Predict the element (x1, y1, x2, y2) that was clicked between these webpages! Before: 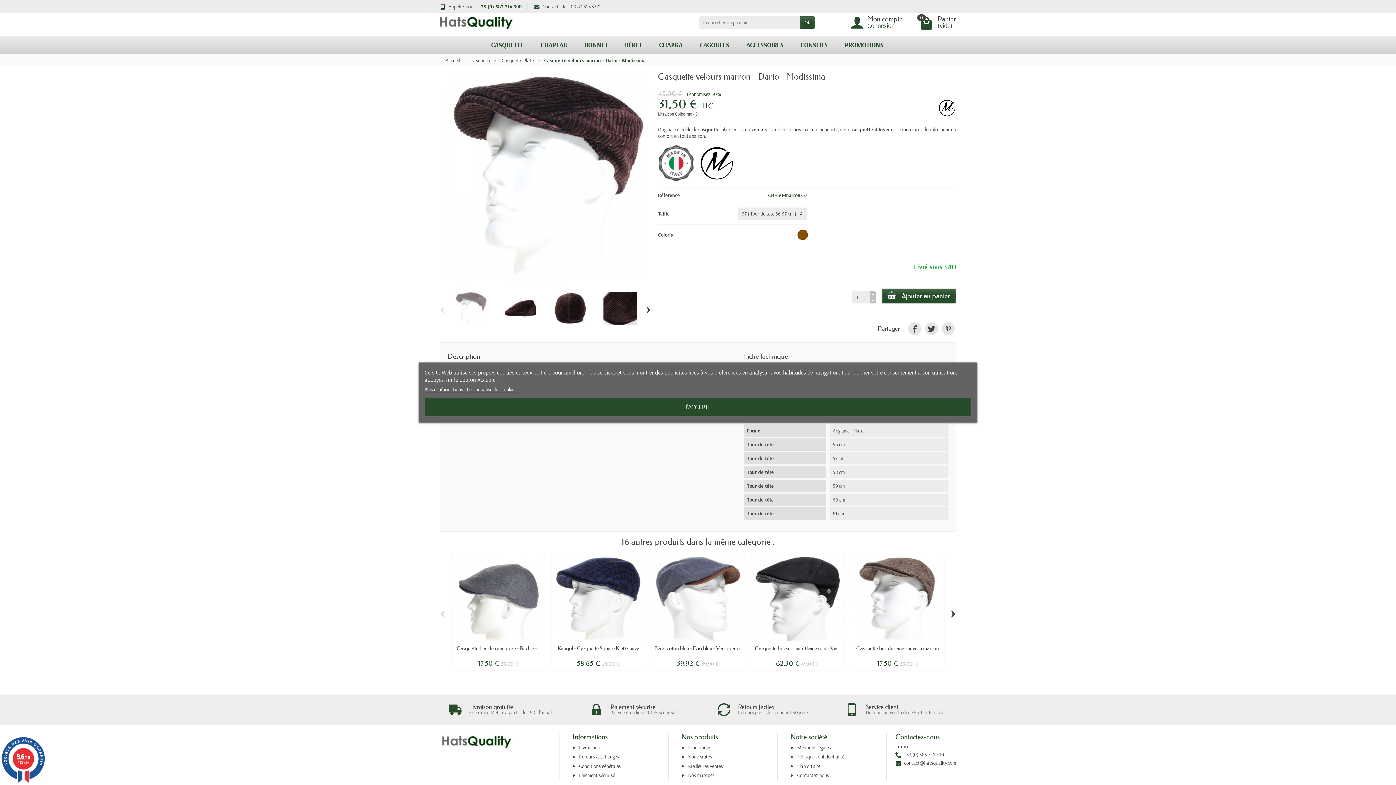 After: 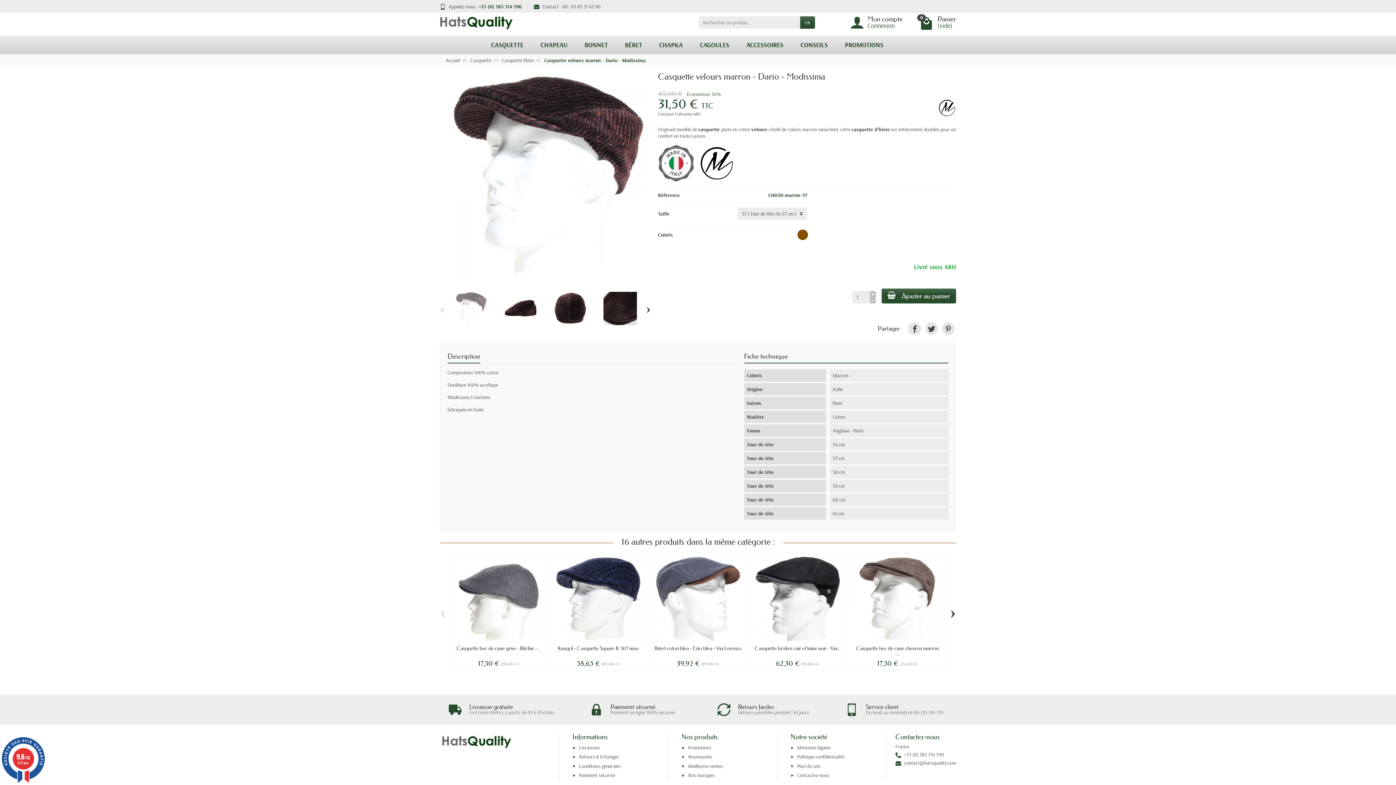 Action: bbox: (424, 398, 971, 416) label: J'ACCEPTE